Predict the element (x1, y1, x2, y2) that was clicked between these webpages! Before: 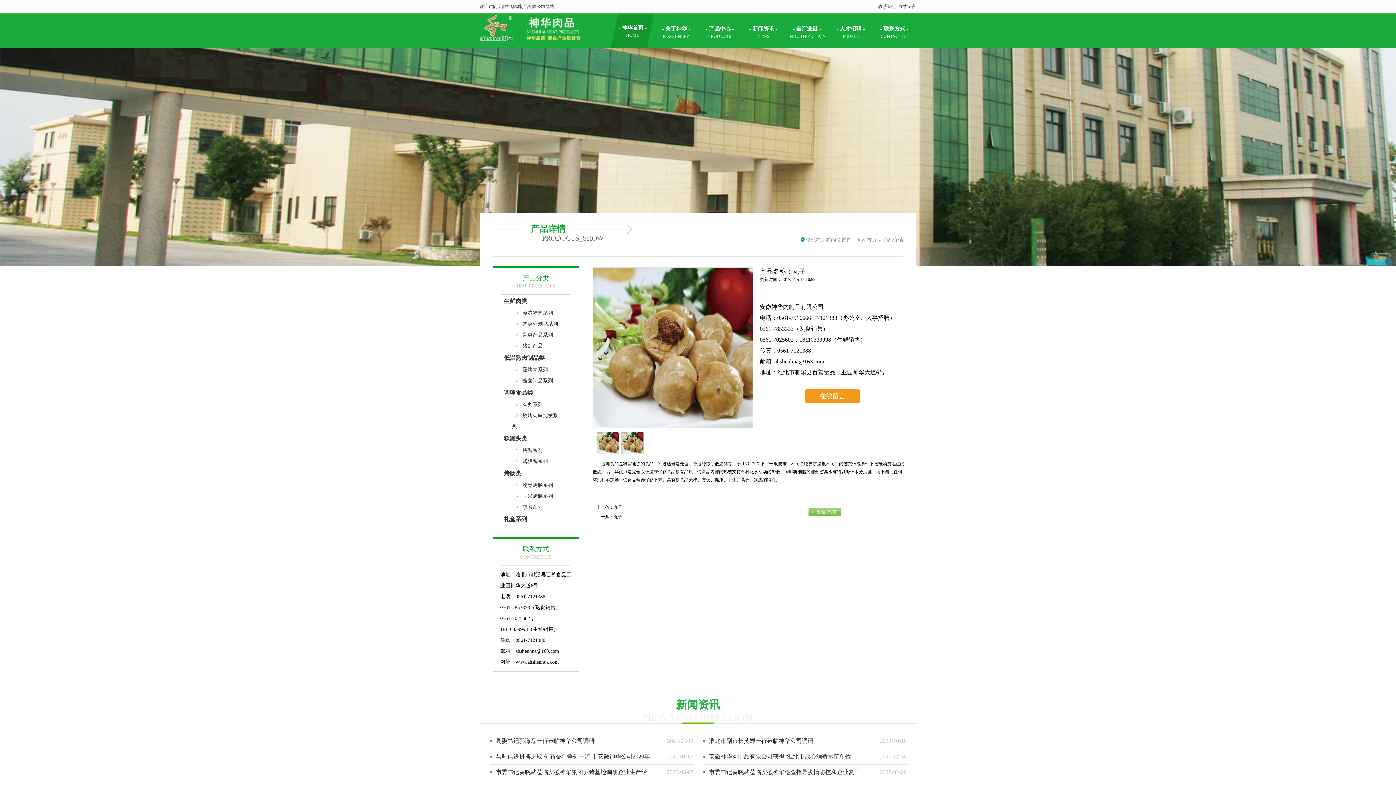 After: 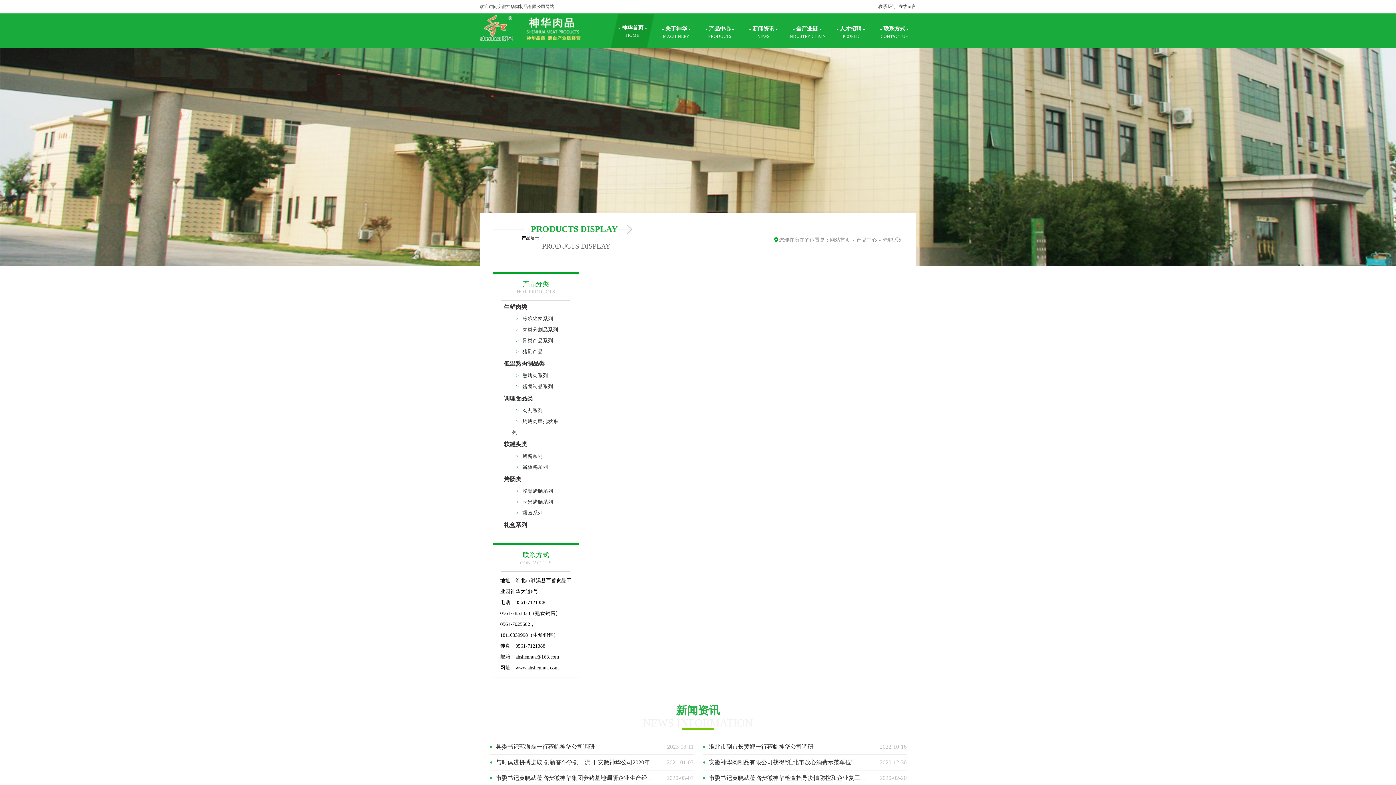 Action: label: >烤鸭系列 bbox: (512, 445, 559, 456)